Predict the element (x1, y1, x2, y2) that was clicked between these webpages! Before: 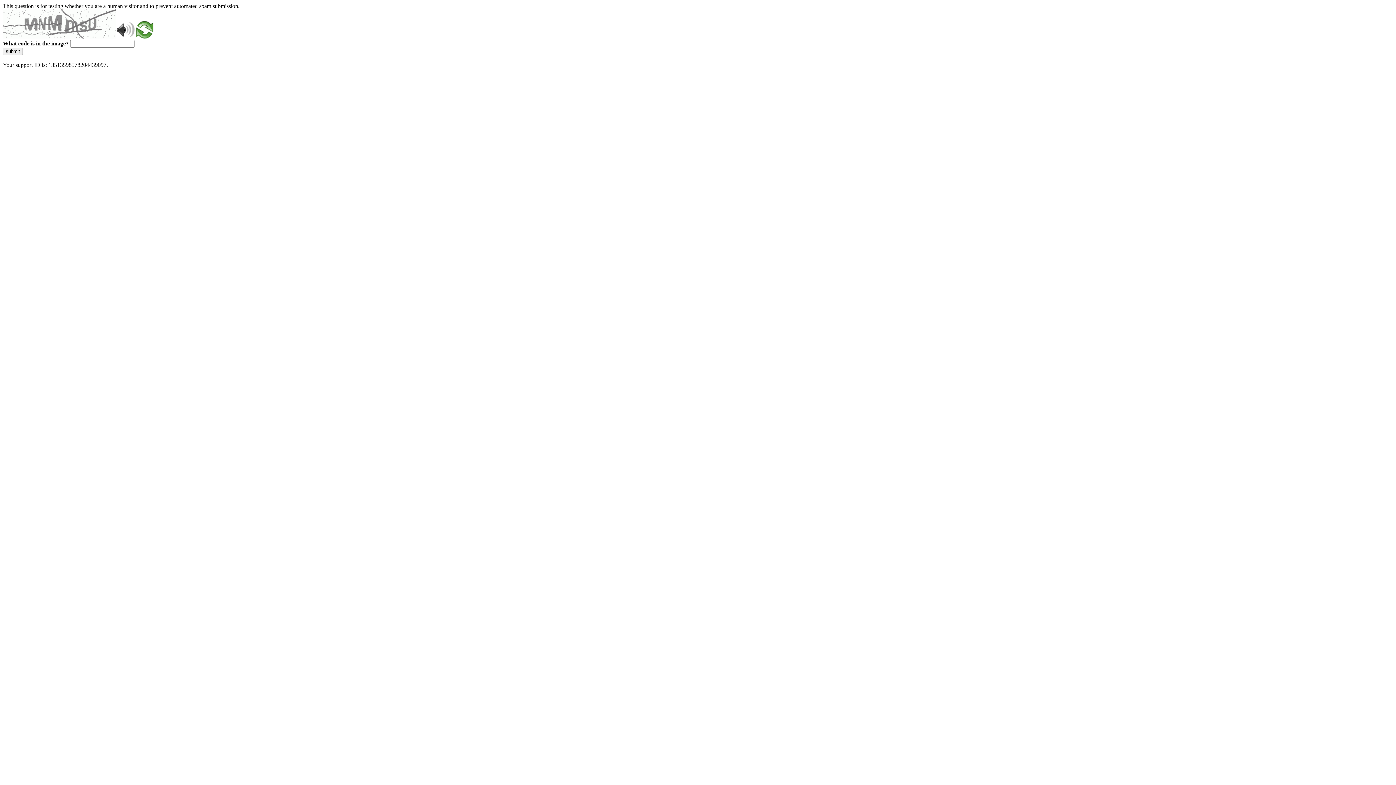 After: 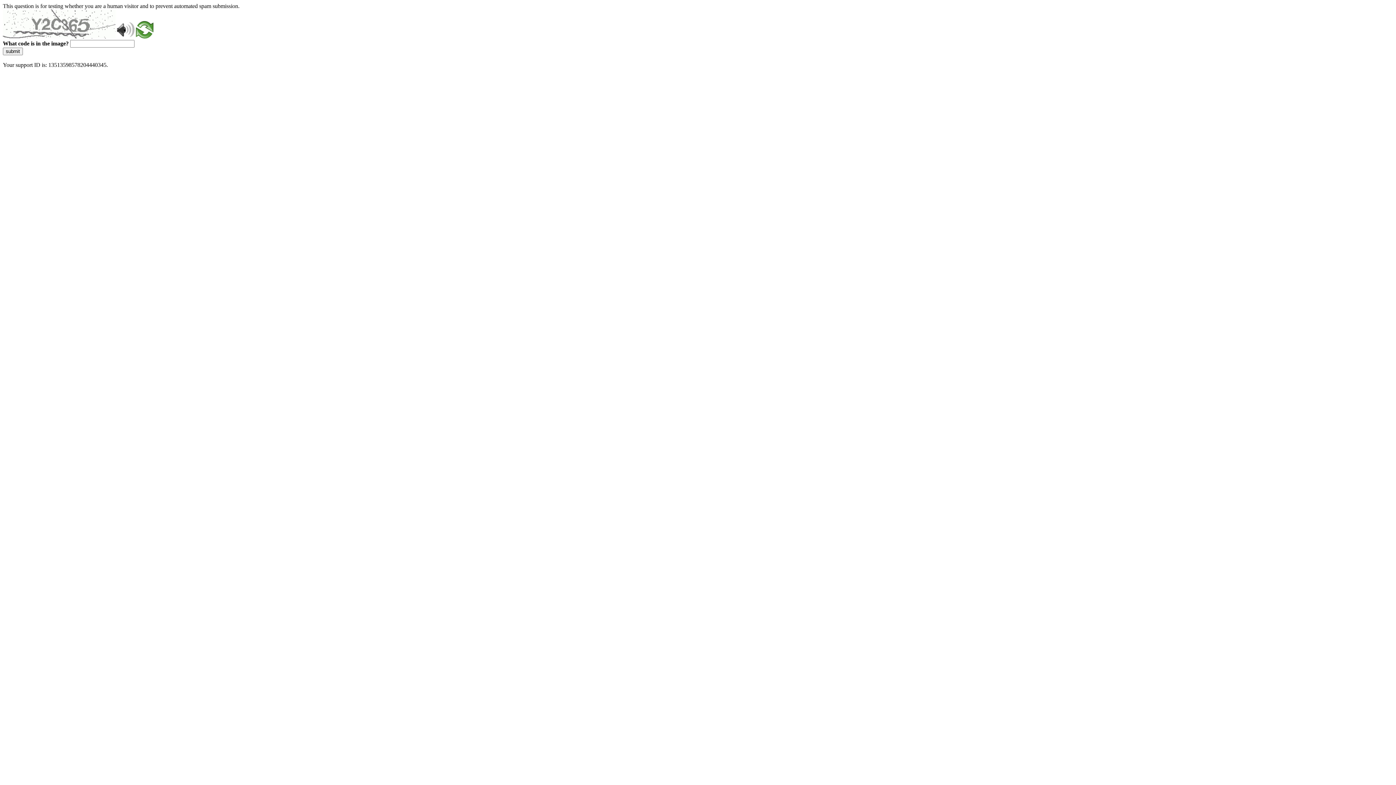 Action: bbox: (2, 47, 22, 55) label: submit